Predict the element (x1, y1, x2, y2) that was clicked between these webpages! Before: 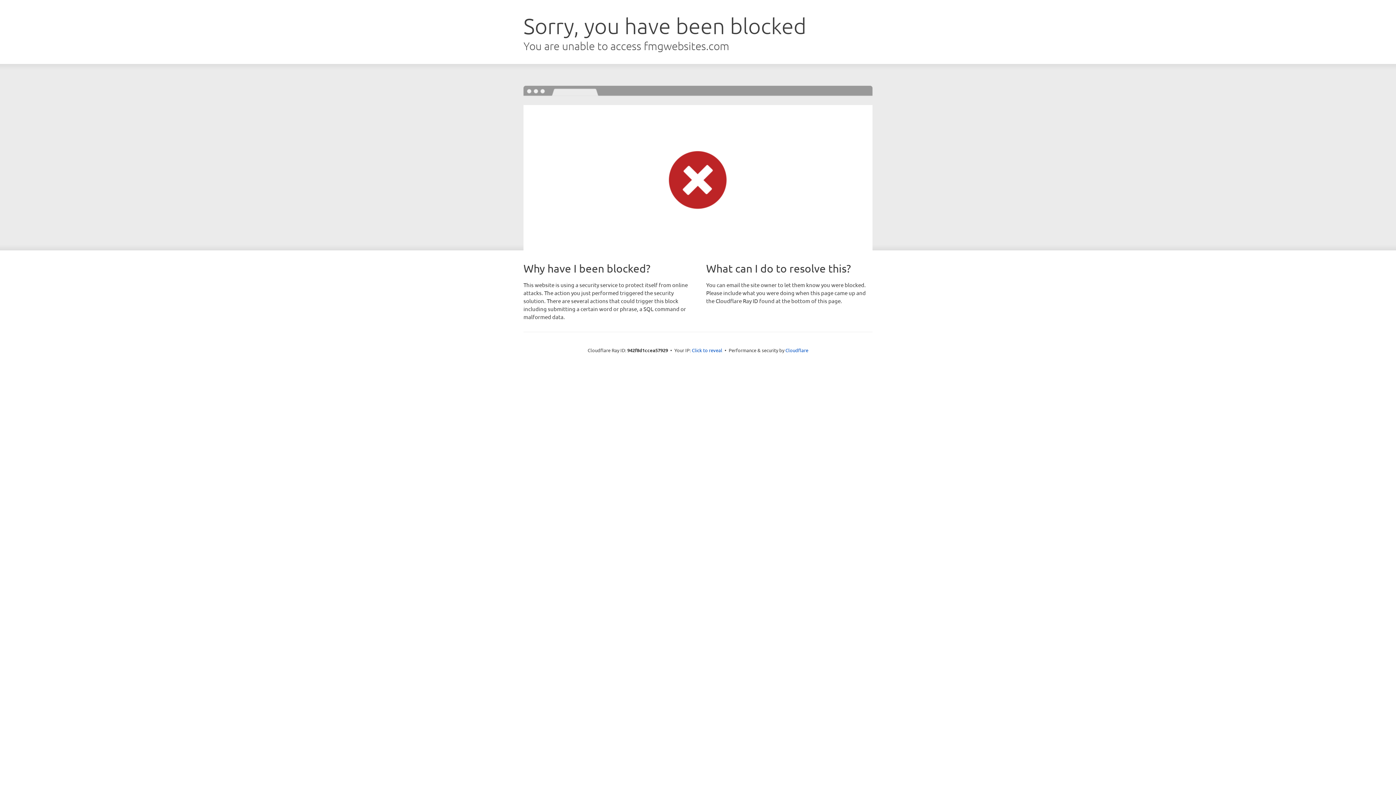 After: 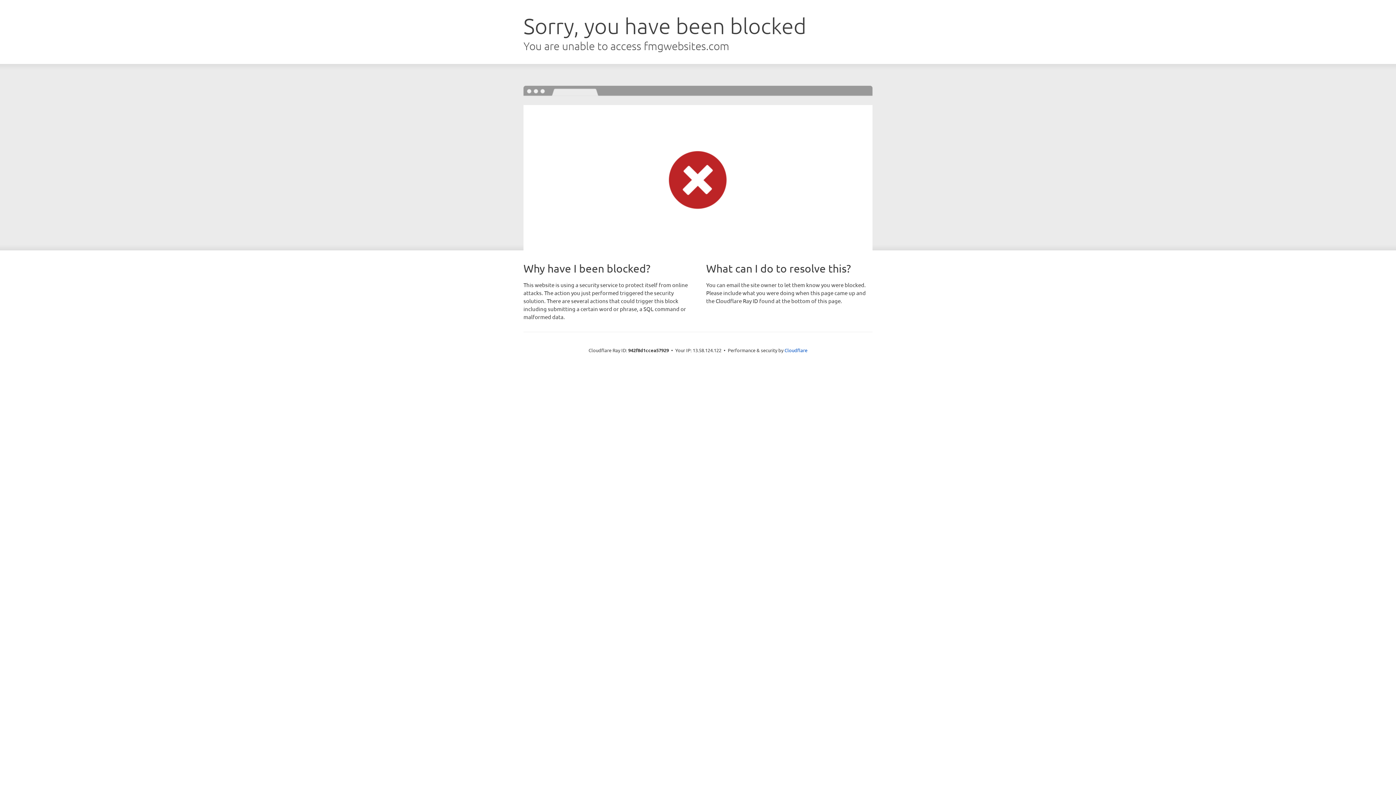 Action: label: Click to reveal bbox: (692, 346, 722, 353)